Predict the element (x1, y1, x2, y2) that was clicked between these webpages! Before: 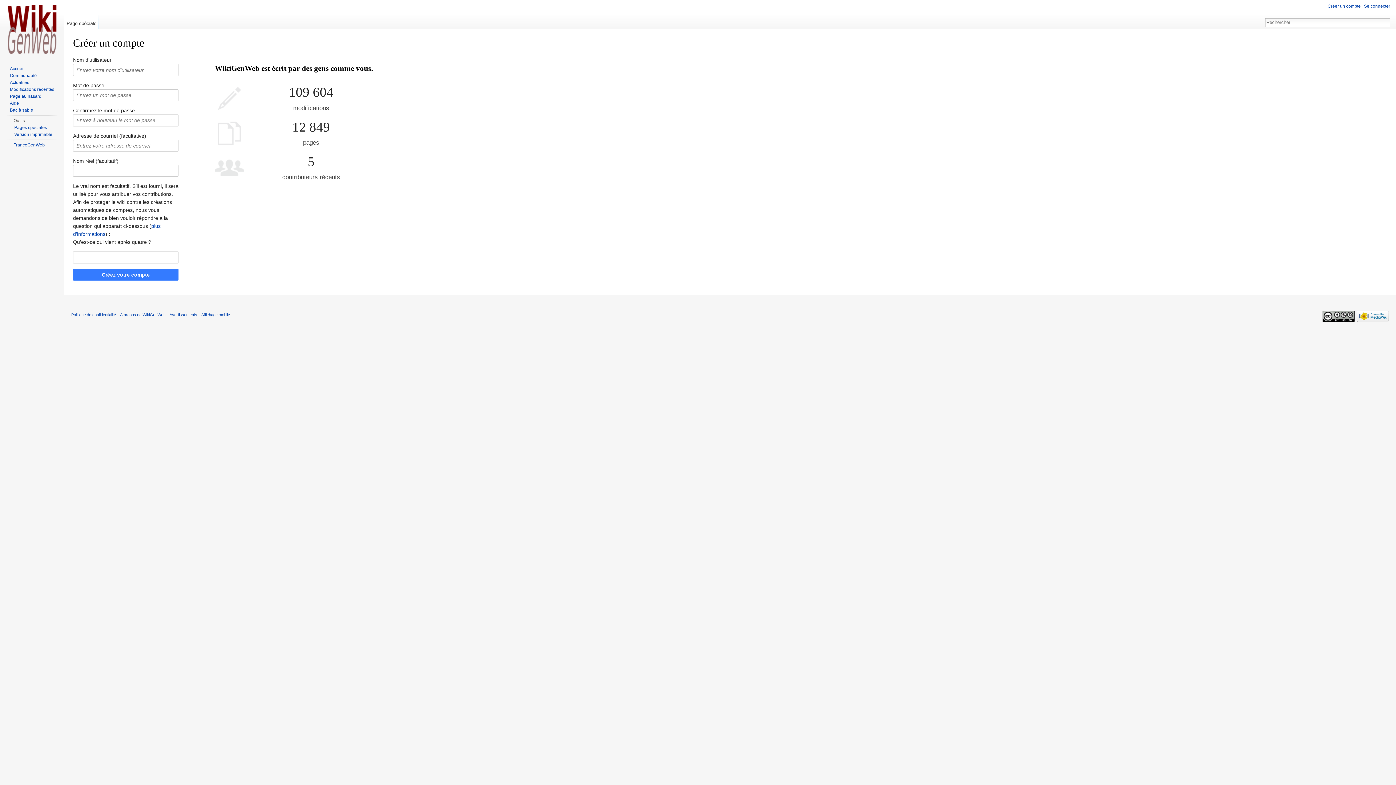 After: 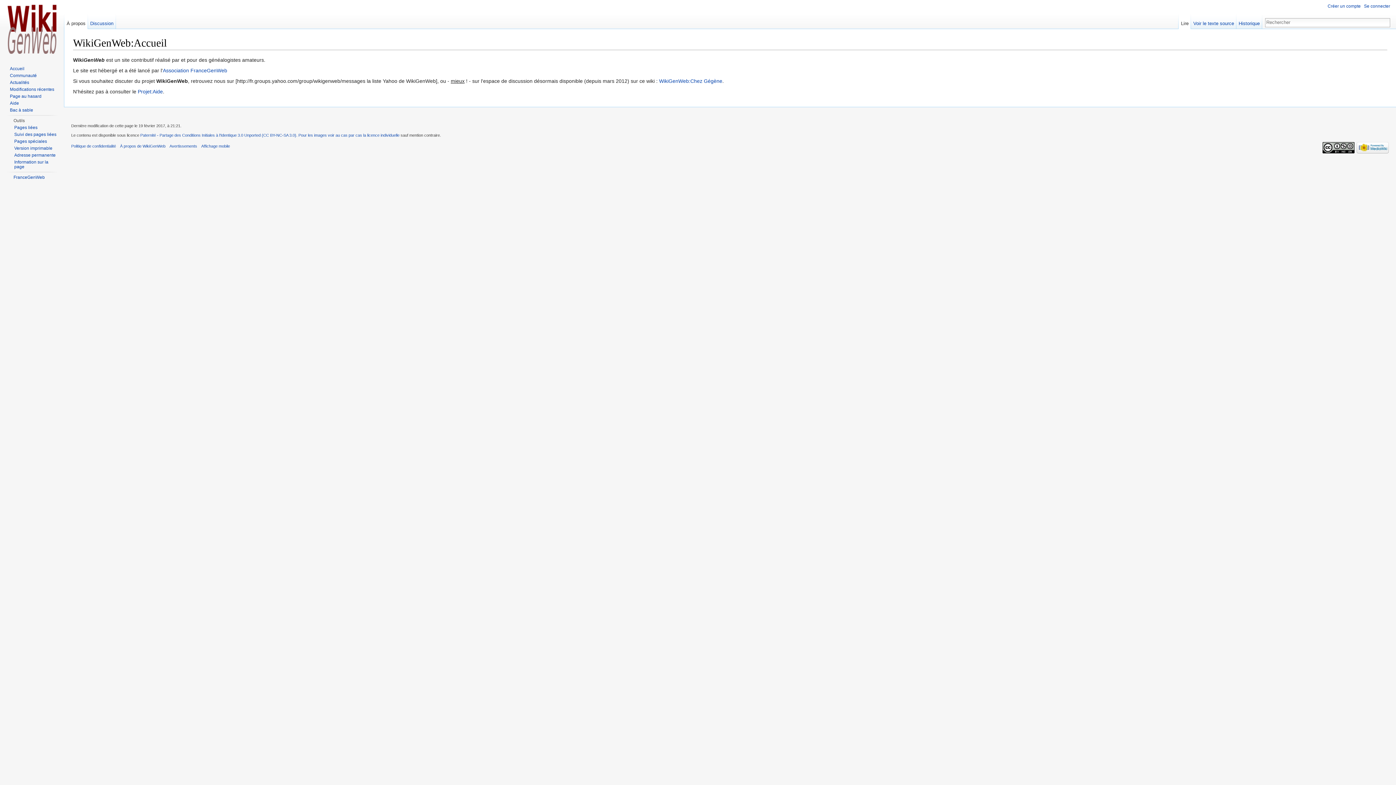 Action: label: Communauté bbox: (9, 73, 36, 78)